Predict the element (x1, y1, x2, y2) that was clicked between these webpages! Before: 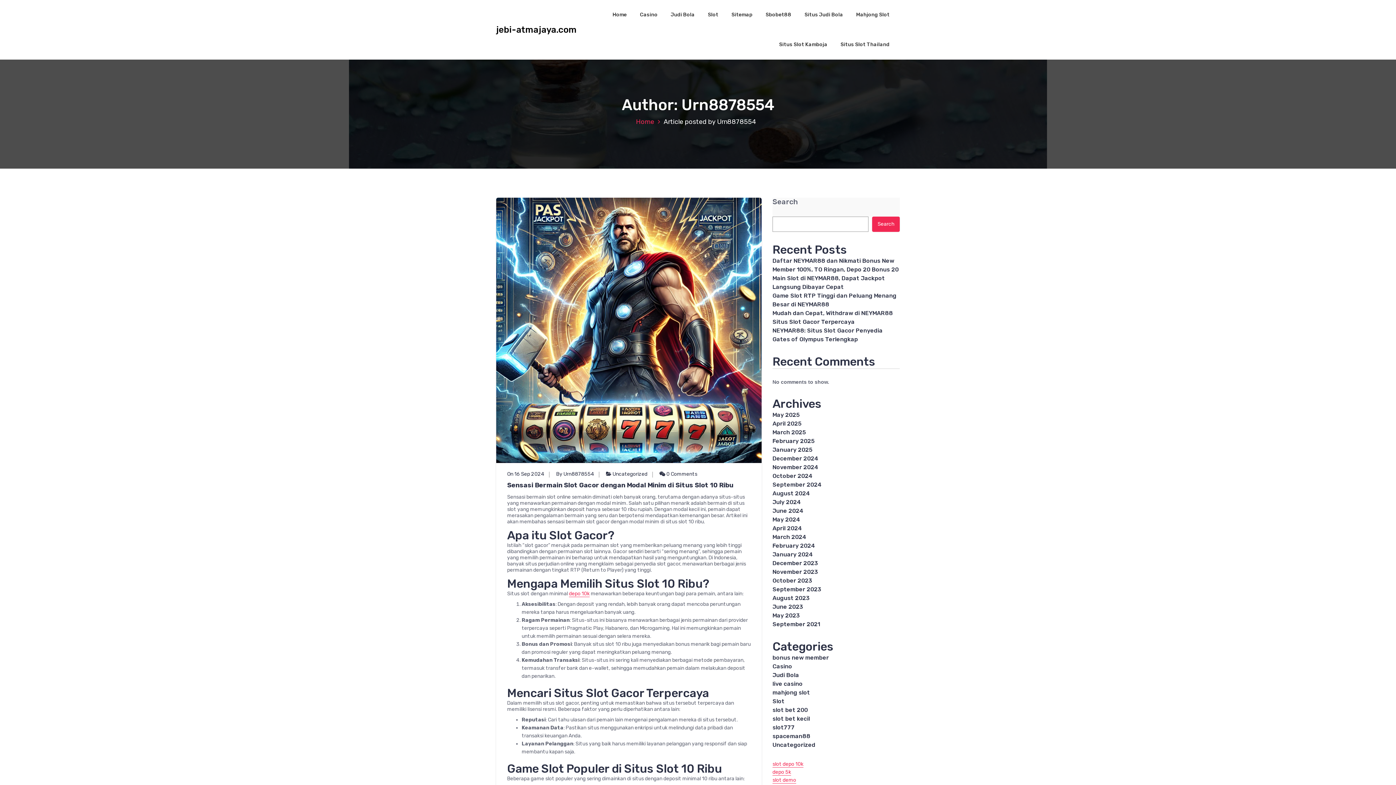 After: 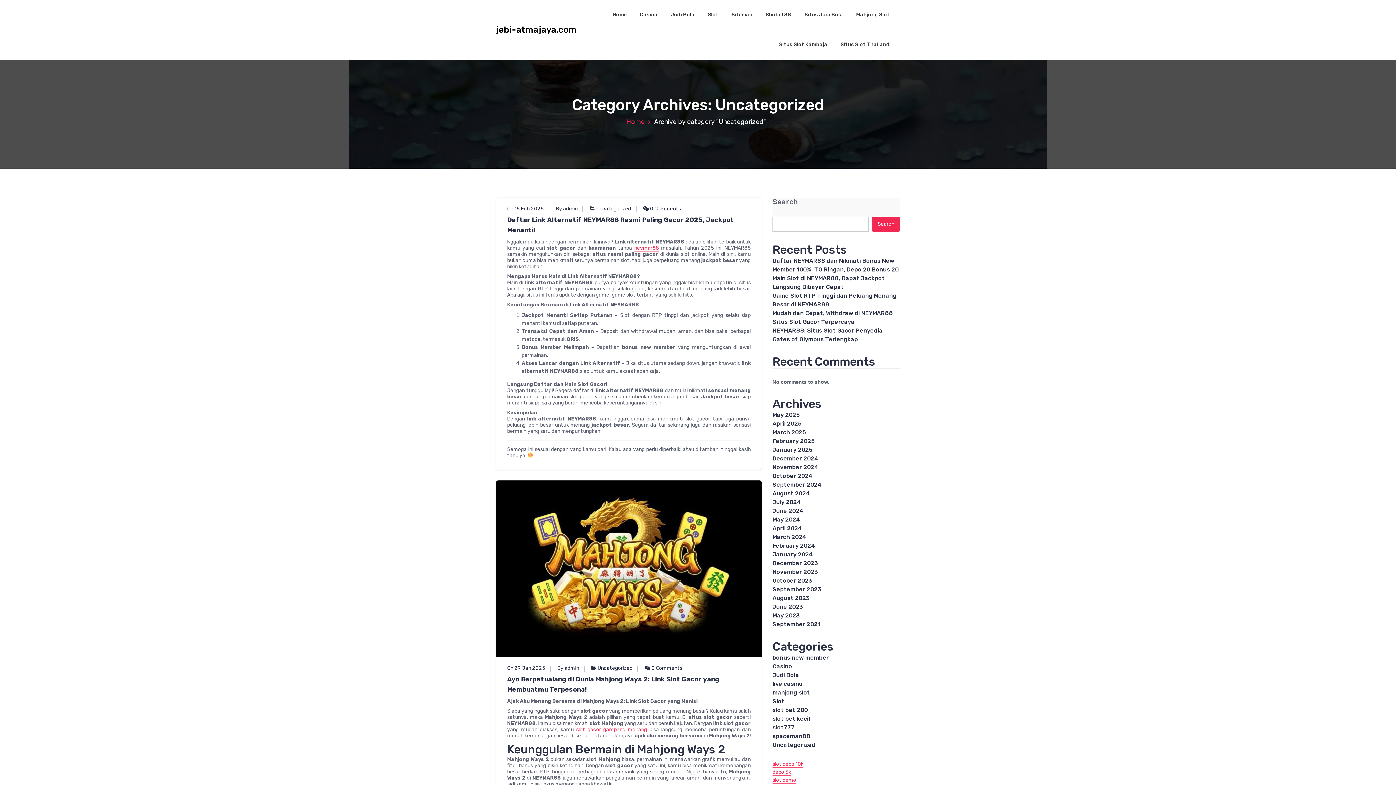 Action: bbox: (772, 741, 815, 748) label: Uncategorized